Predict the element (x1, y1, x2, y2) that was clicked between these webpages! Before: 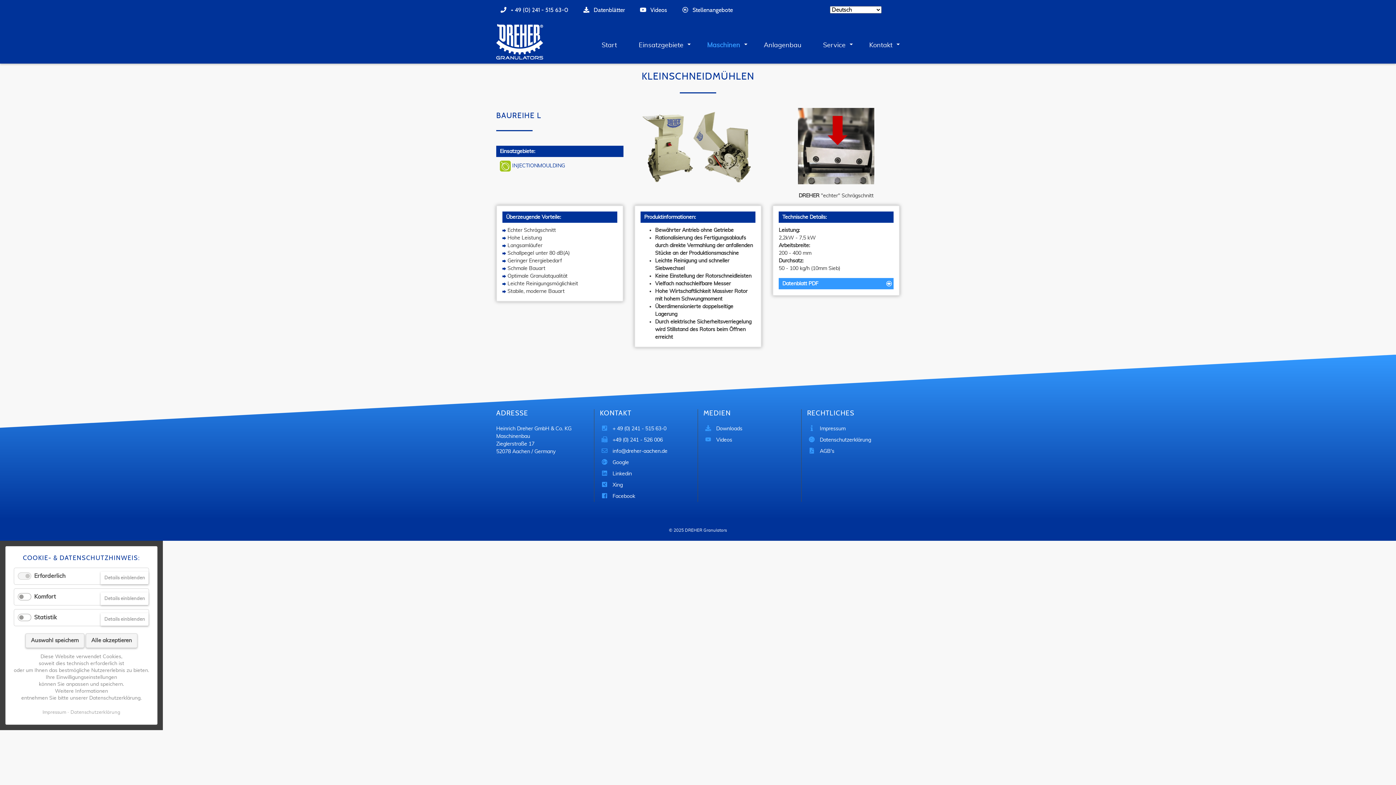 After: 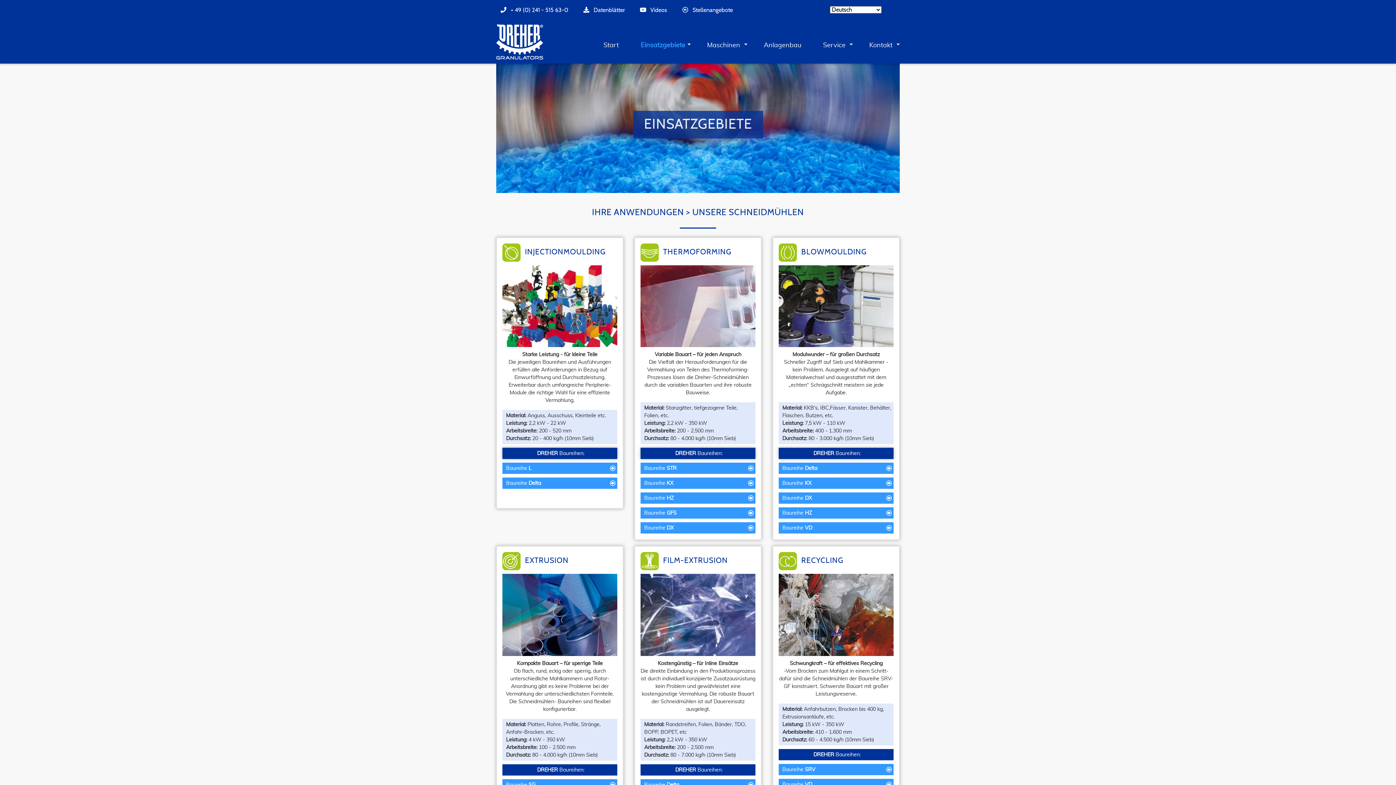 Action: bbox: (633, 27, 690, 63) label: Einsatzgebiete